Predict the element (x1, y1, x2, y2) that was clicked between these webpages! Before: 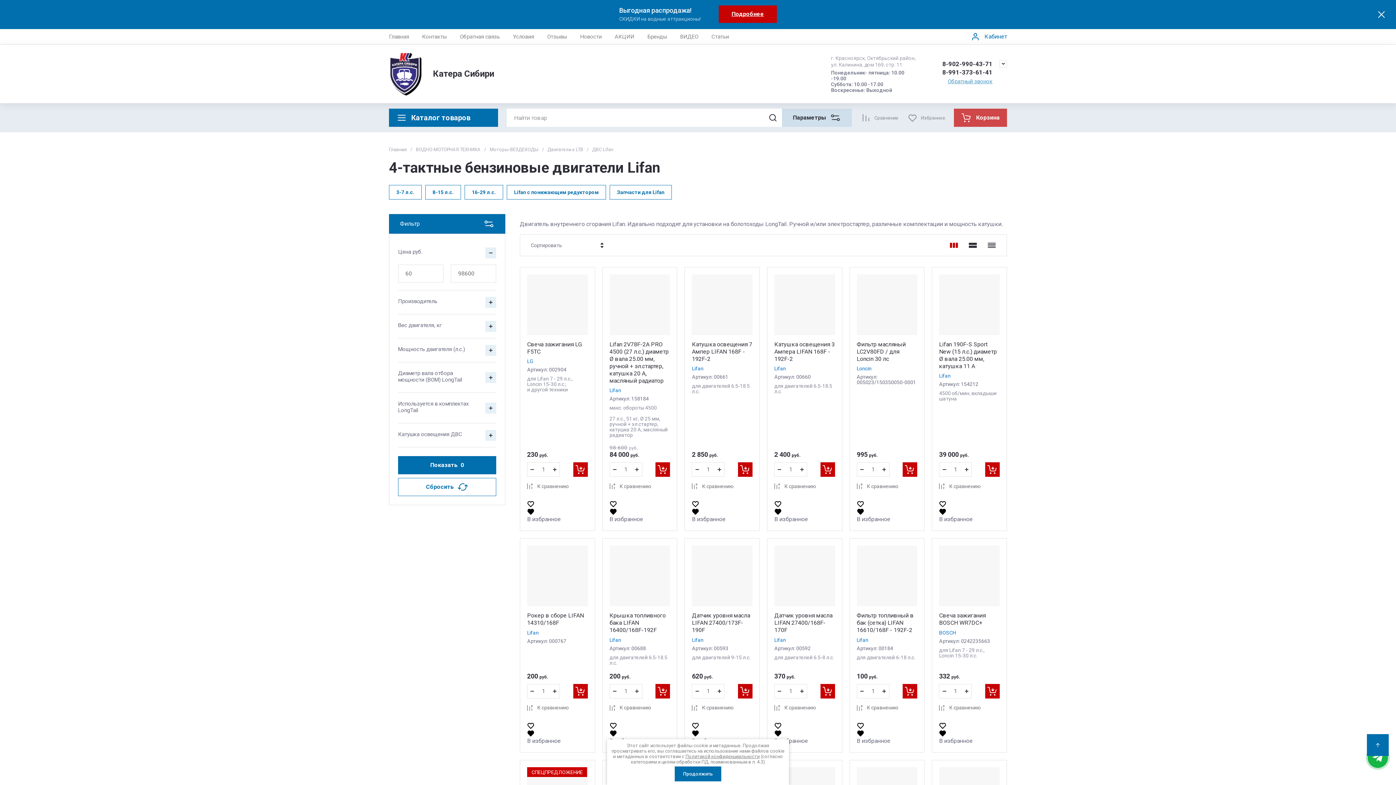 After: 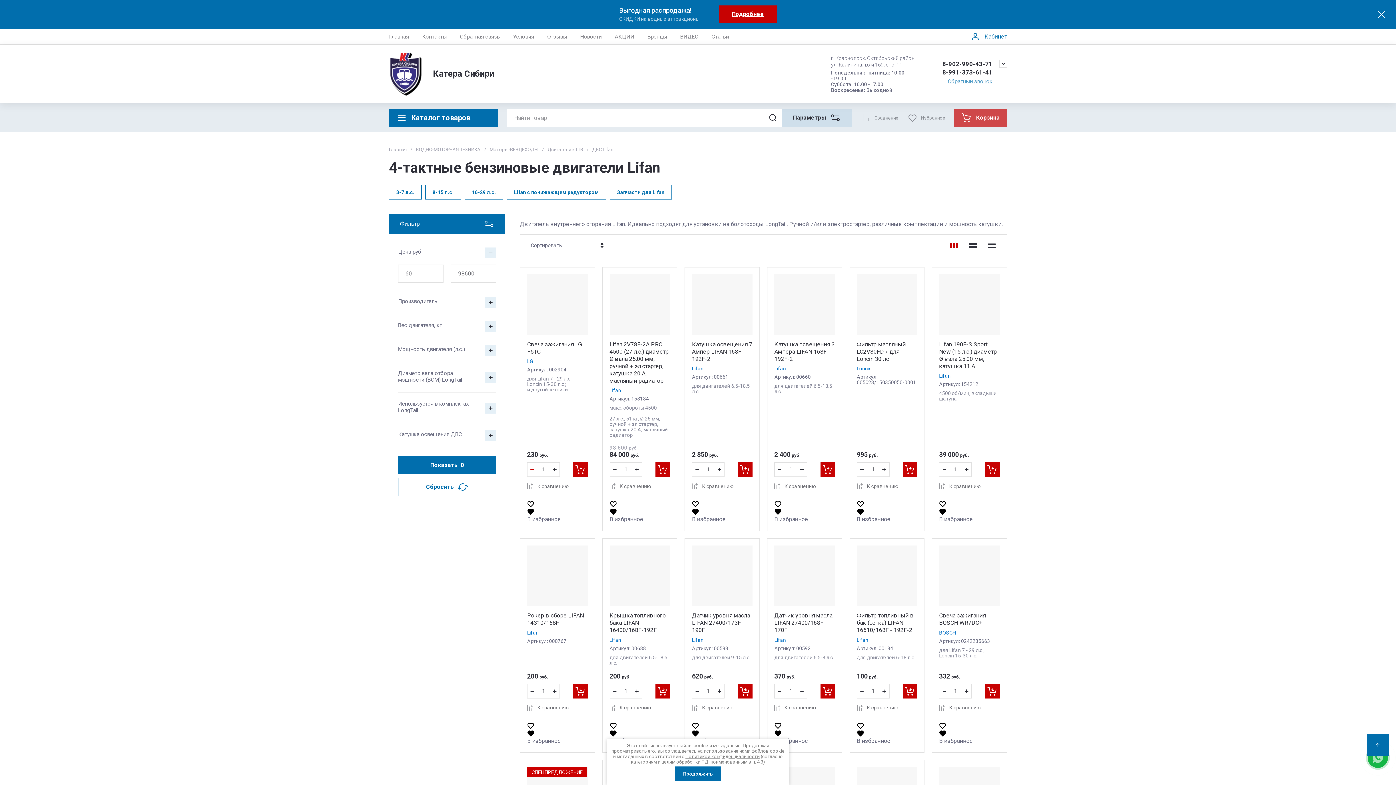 Action: bbox: (527, 462, 537, 477)